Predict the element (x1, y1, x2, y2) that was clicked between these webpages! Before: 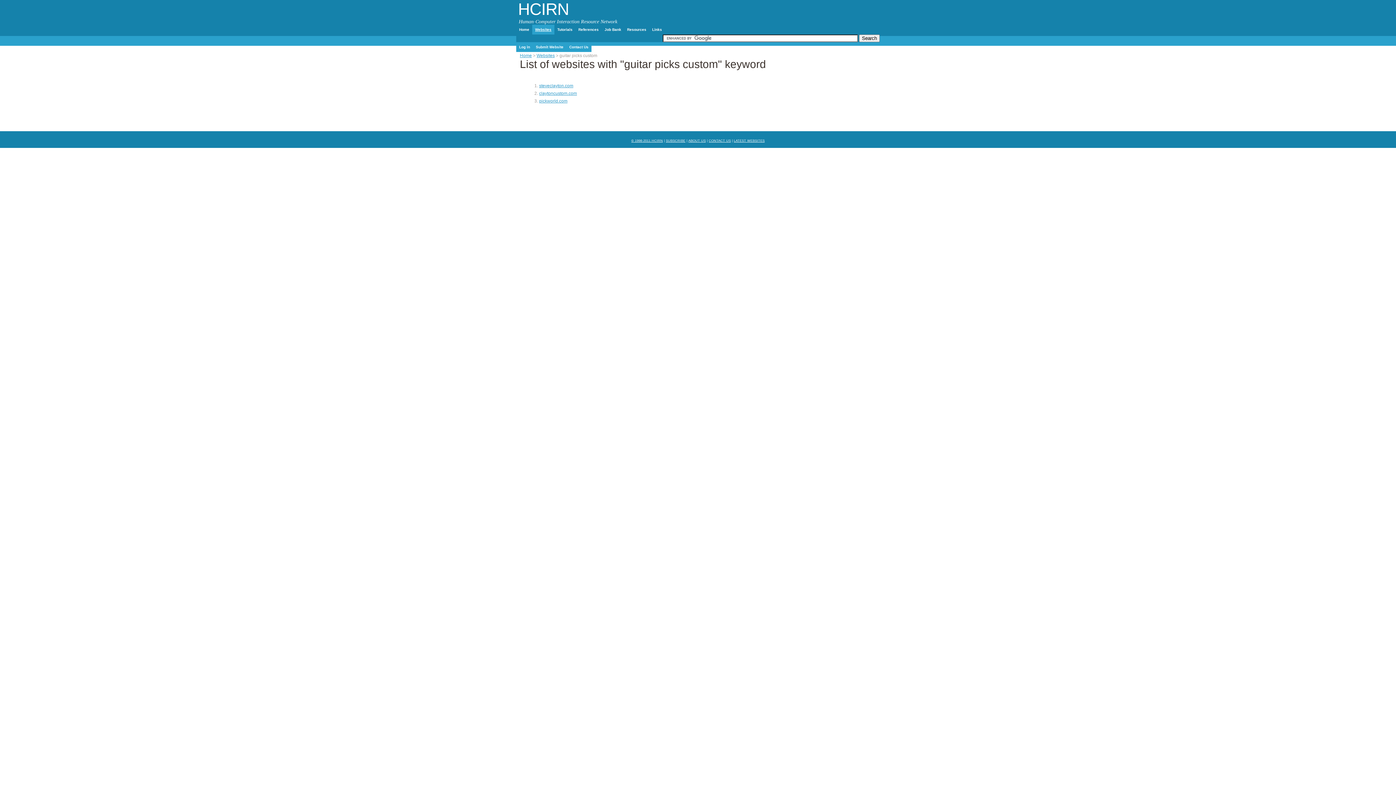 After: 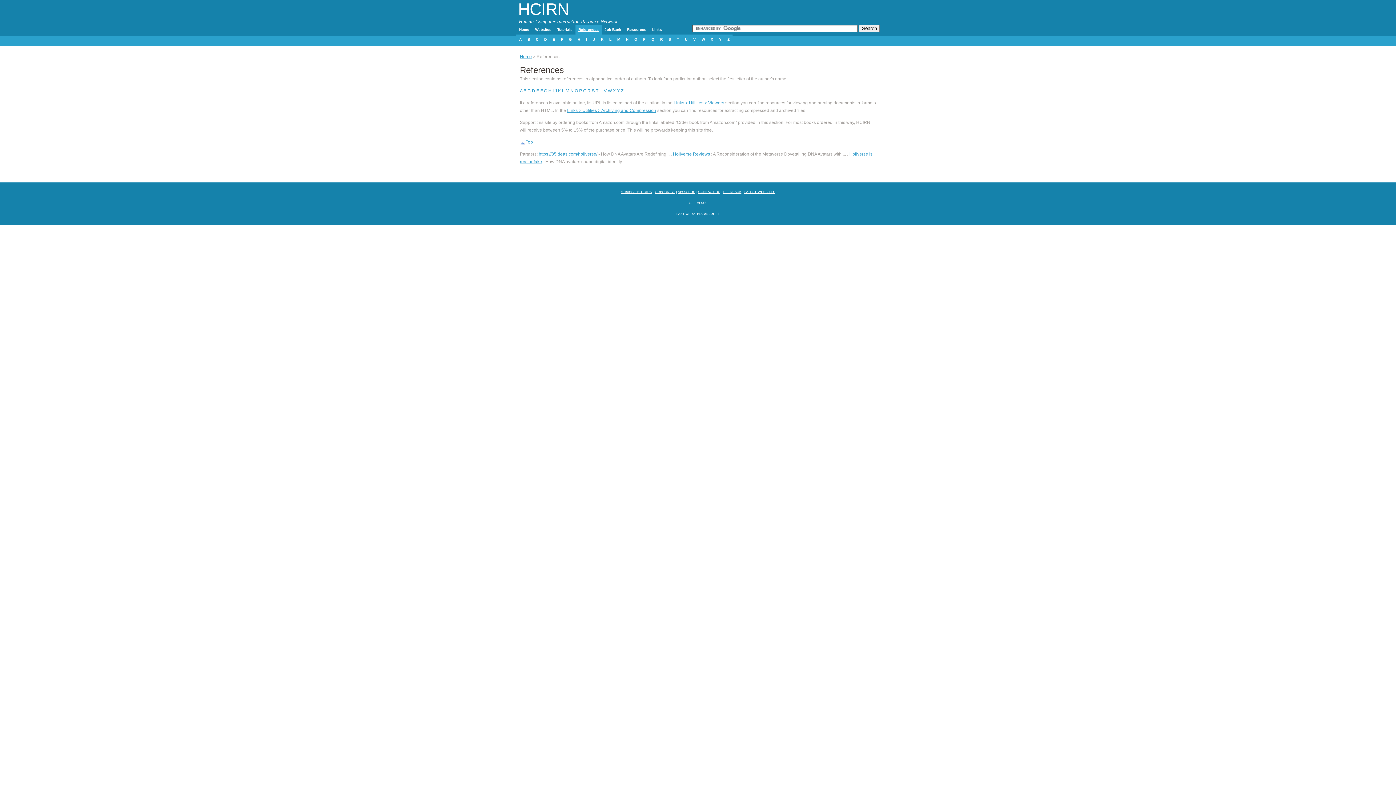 Action: bbox: (575, 24, 601, 34) label: References